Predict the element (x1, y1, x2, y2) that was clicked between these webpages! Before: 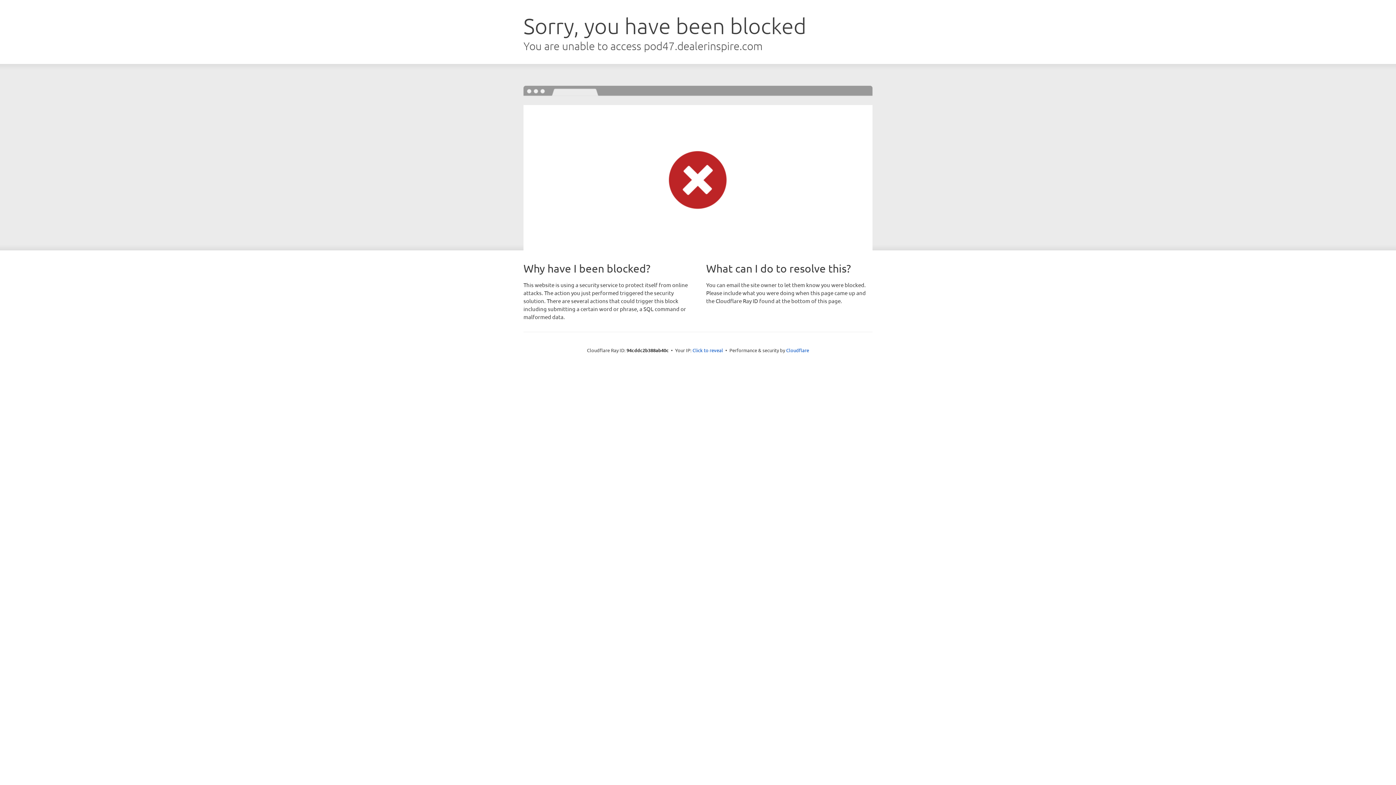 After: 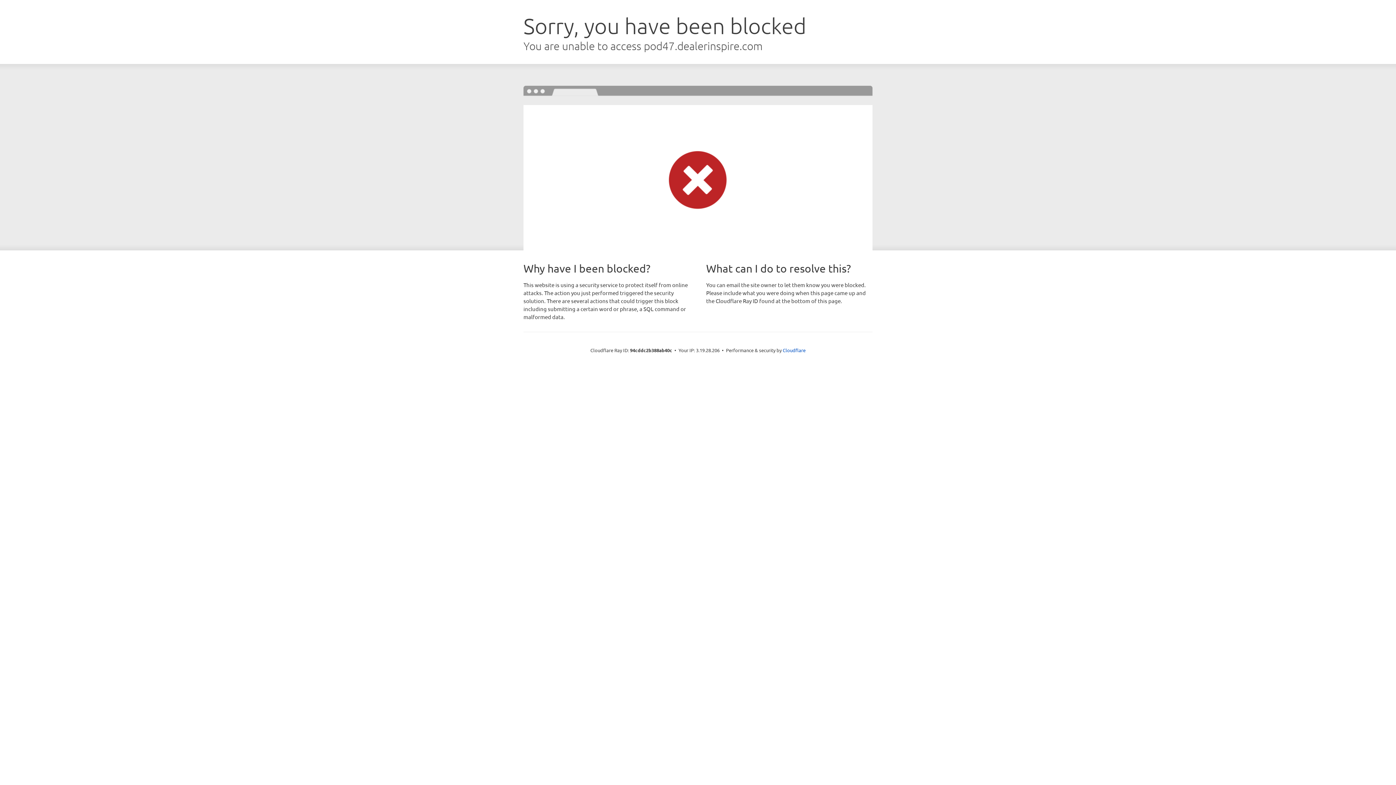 Action: bbox: (692, 346, 723, 353) label: Click to reveal